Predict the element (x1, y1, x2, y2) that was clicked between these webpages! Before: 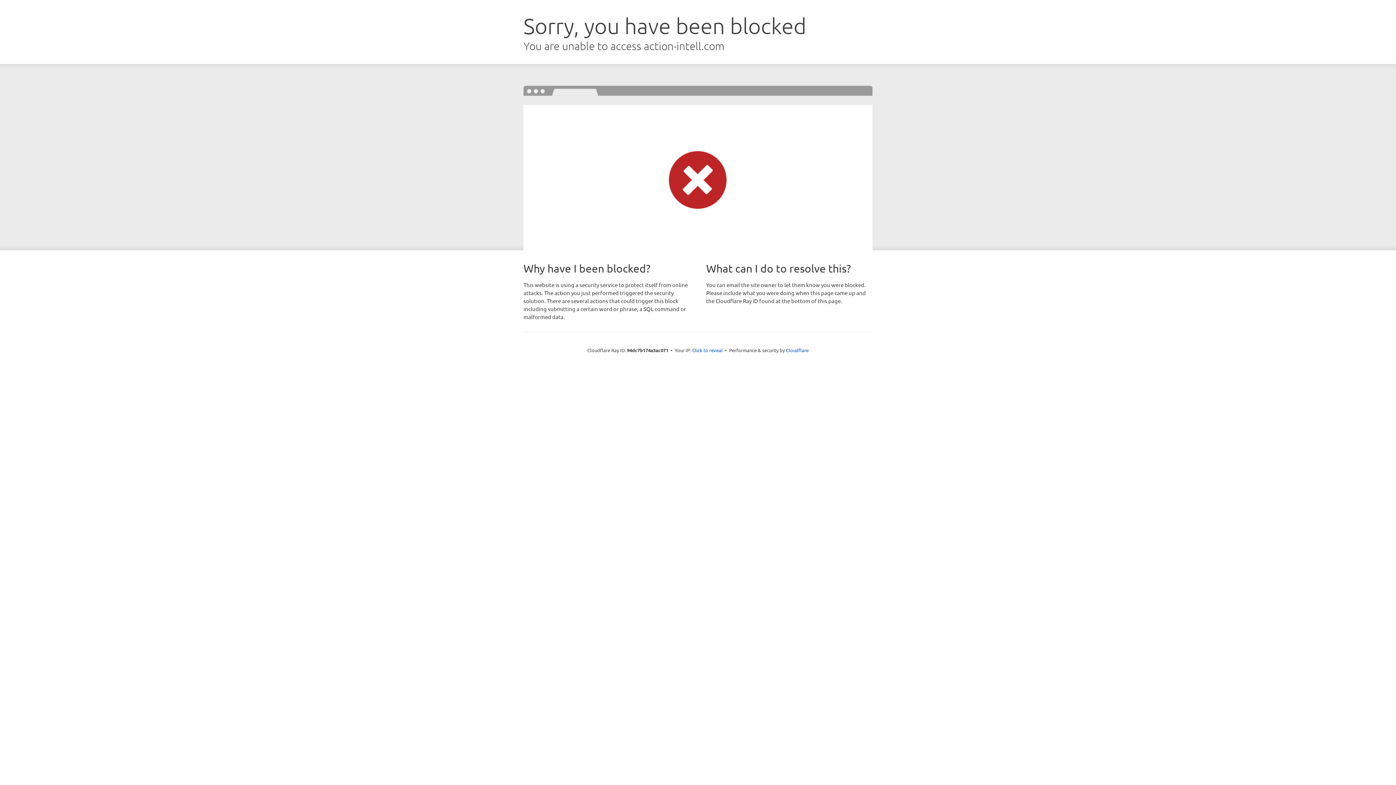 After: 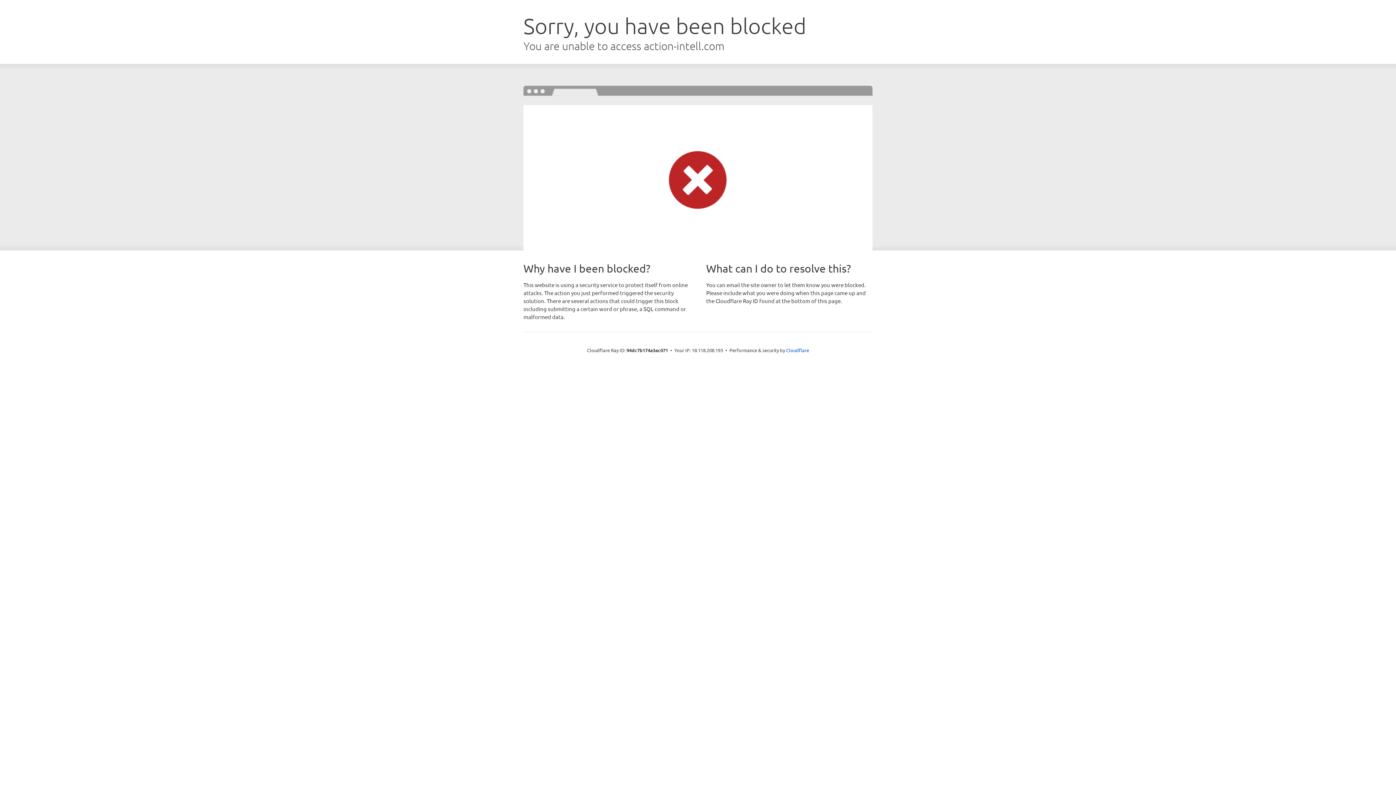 Action: label: Click to reveal bbox: (692, 346, 722, 353)